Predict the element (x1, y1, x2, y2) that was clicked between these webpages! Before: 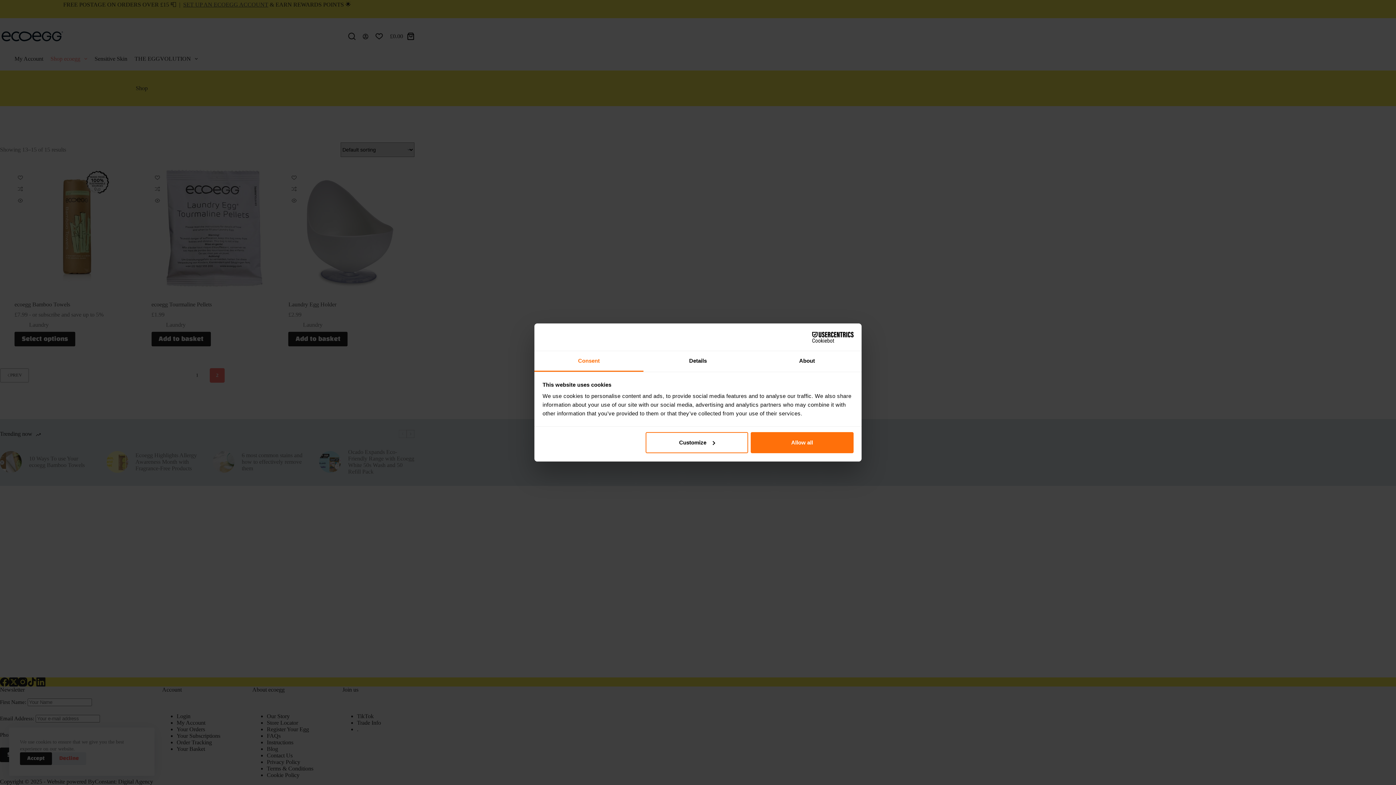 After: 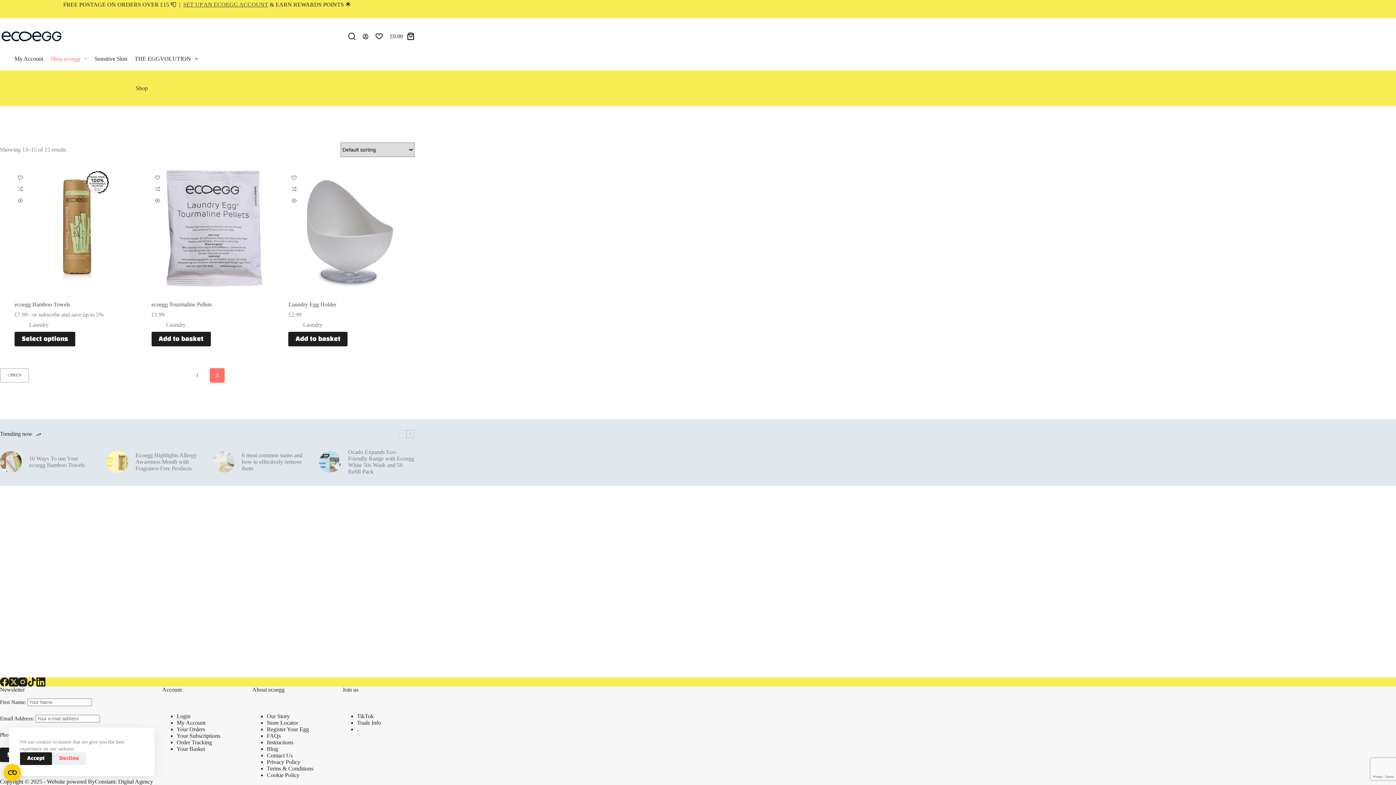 Action: bbox: (751, 432, 853, 453) label: Allow all